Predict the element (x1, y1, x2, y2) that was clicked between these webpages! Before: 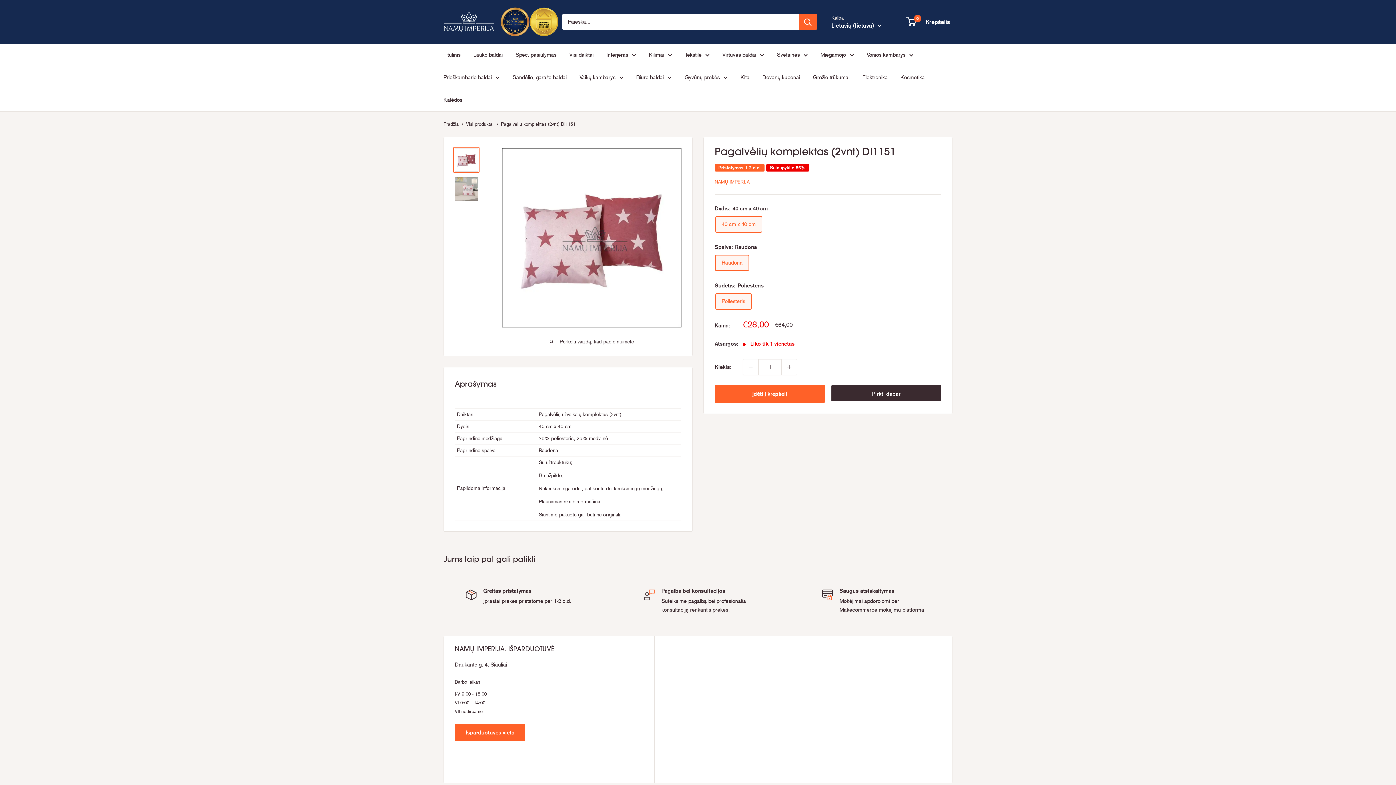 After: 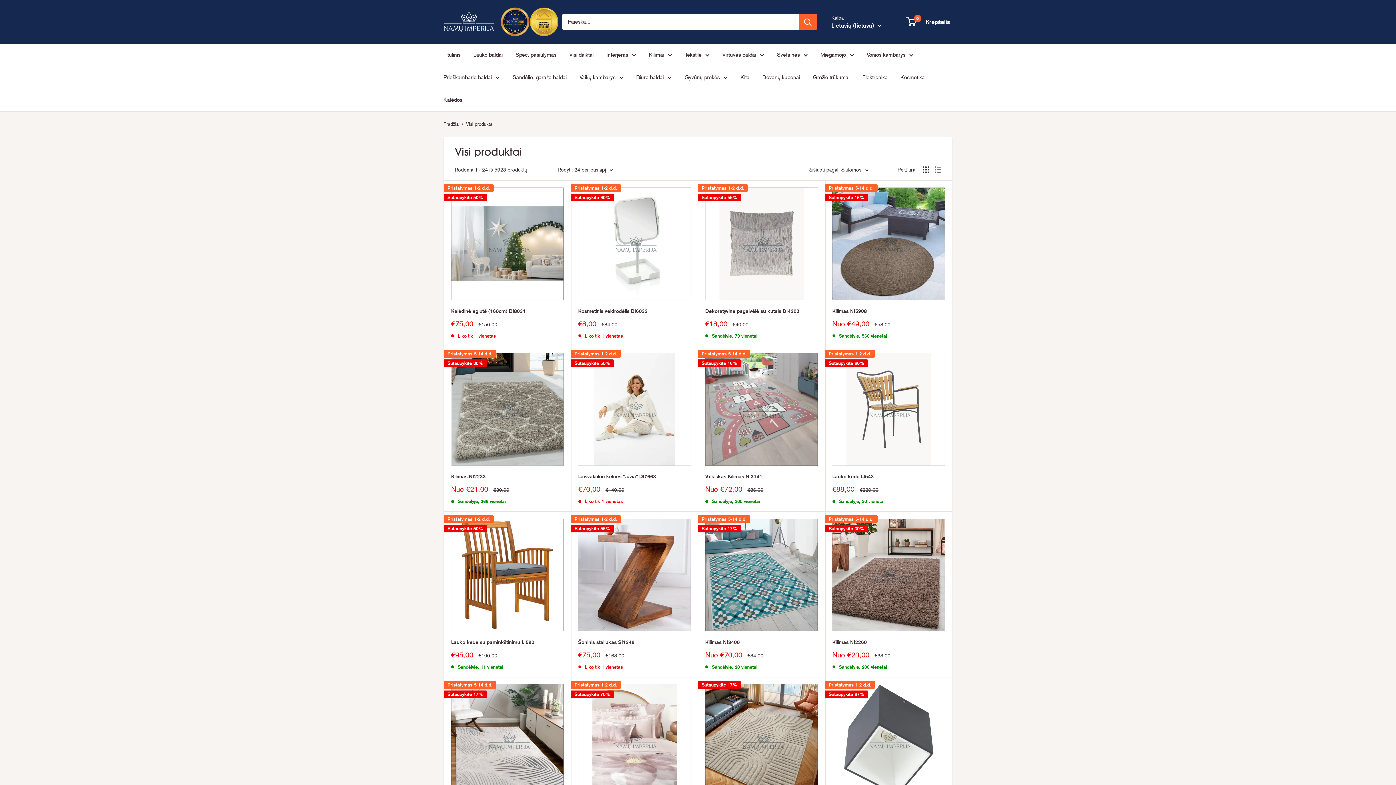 Action: label: Visi daiktai bbox: (569, 49, 593, 60)